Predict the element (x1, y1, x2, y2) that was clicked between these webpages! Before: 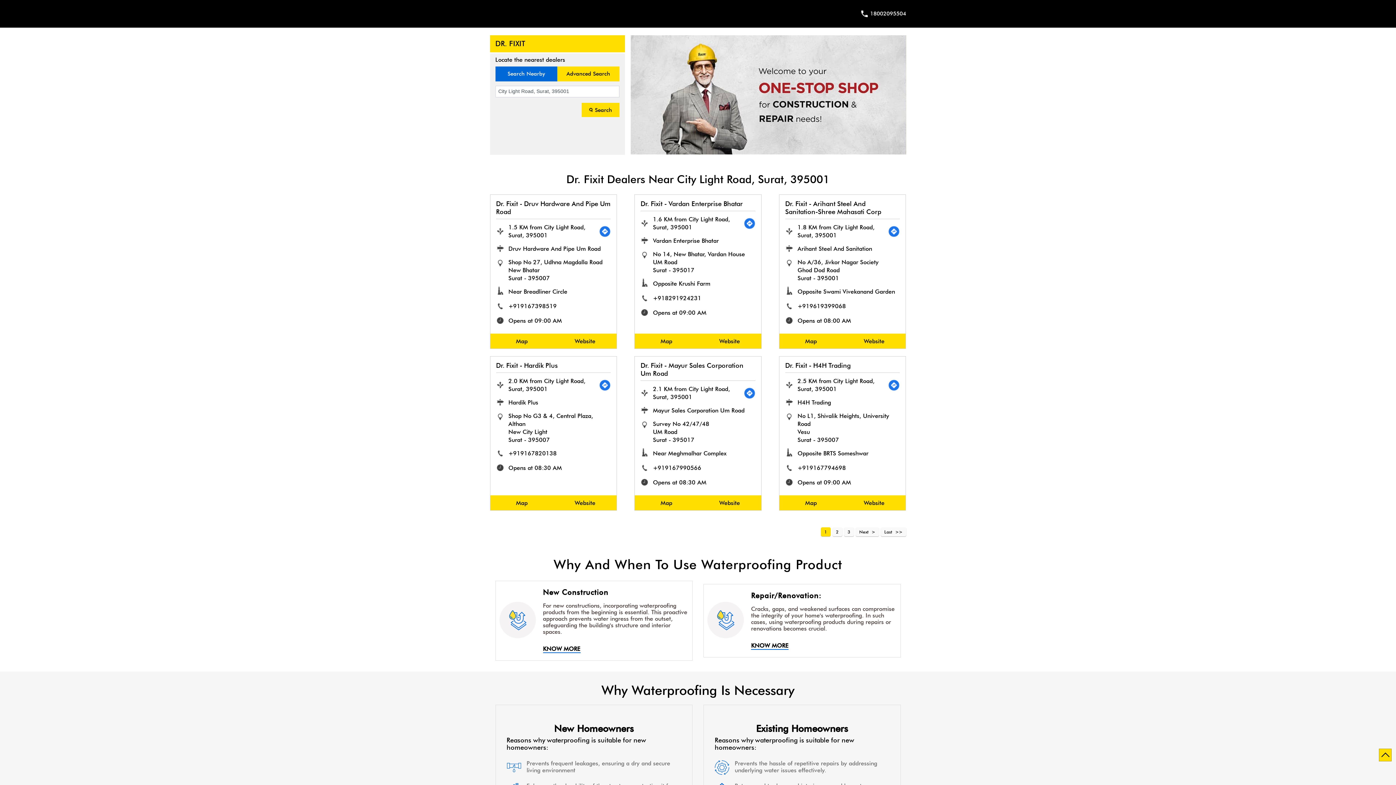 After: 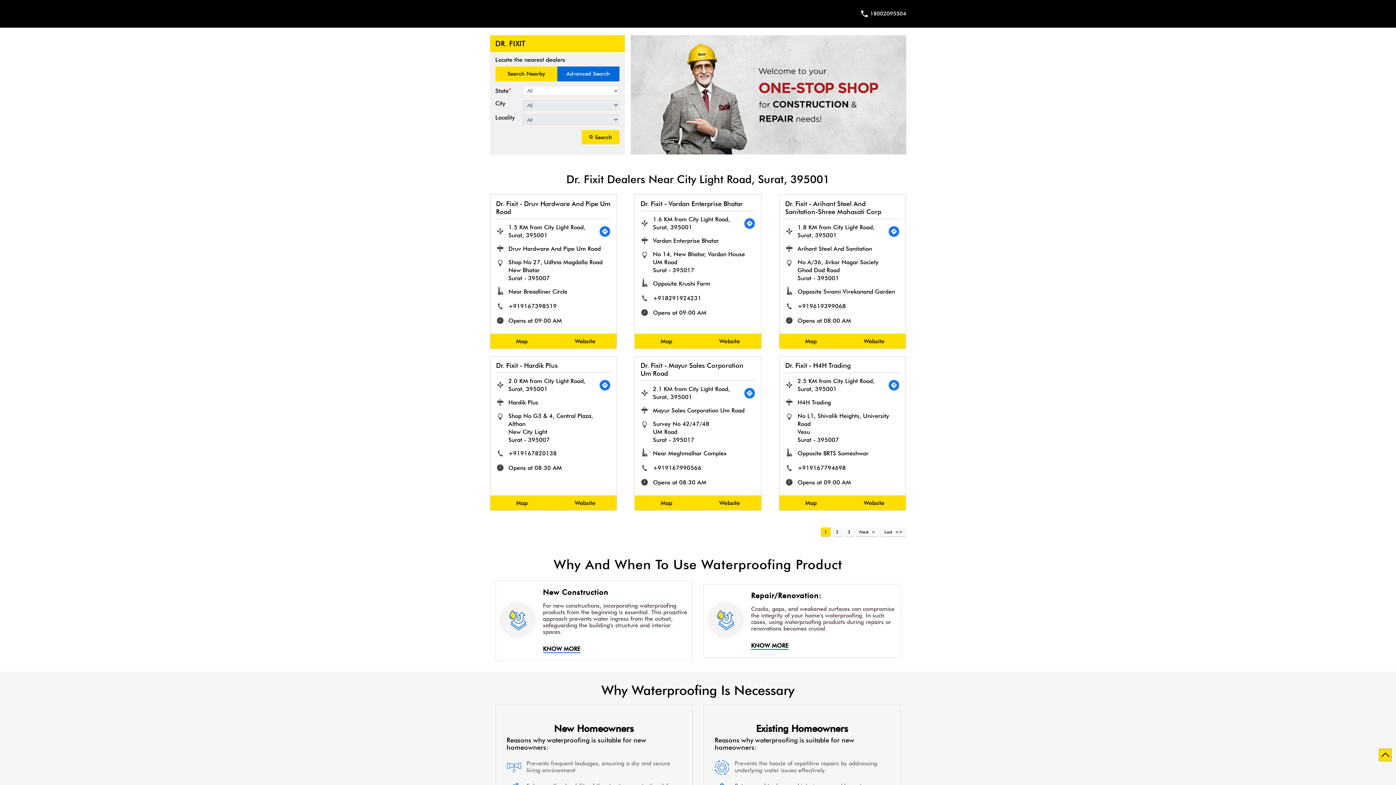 Action: label: Advanced Search bbox: (557, 66, 619, 81)